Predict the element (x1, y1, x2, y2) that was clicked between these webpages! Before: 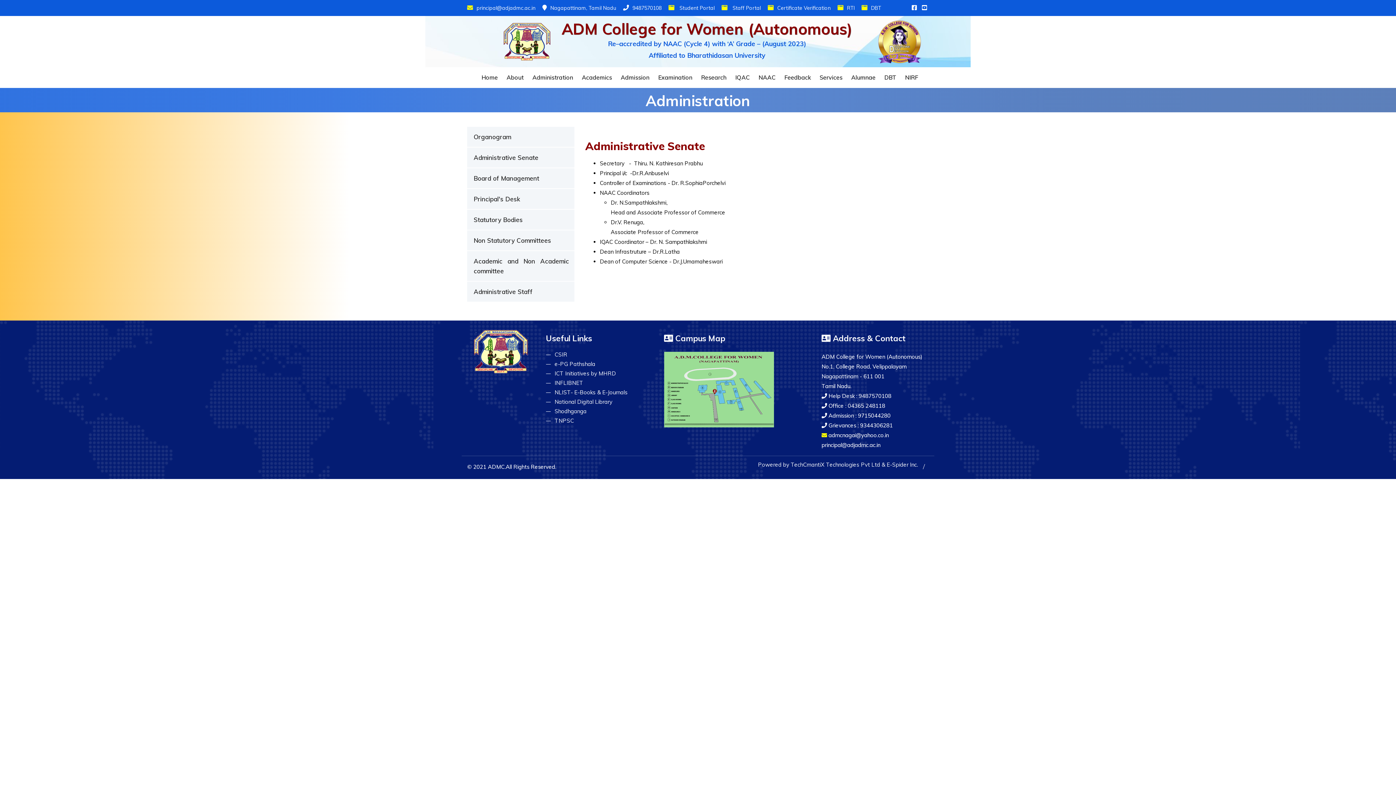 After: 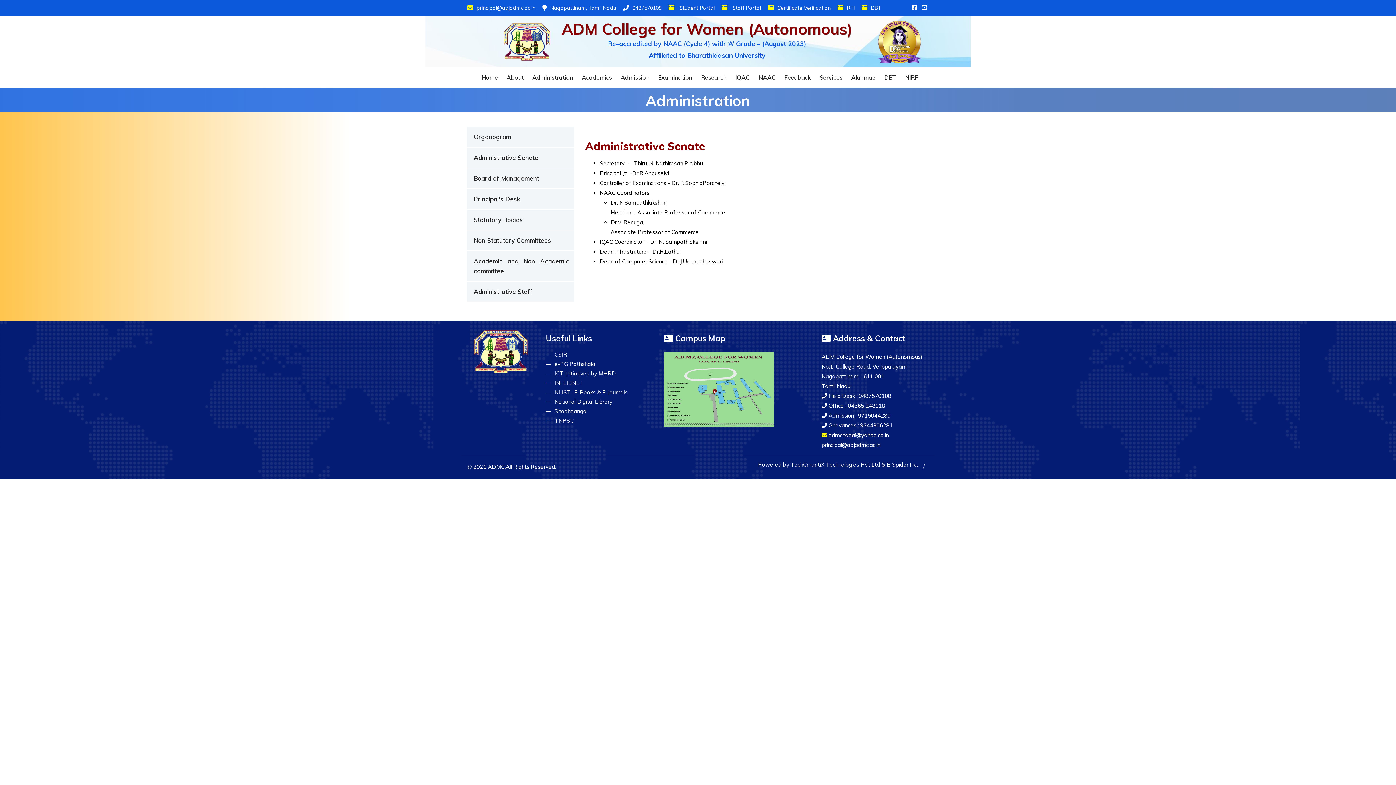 Action: label: principal@adjadmc.ac.in bbox: (467, 4, 535, 11)